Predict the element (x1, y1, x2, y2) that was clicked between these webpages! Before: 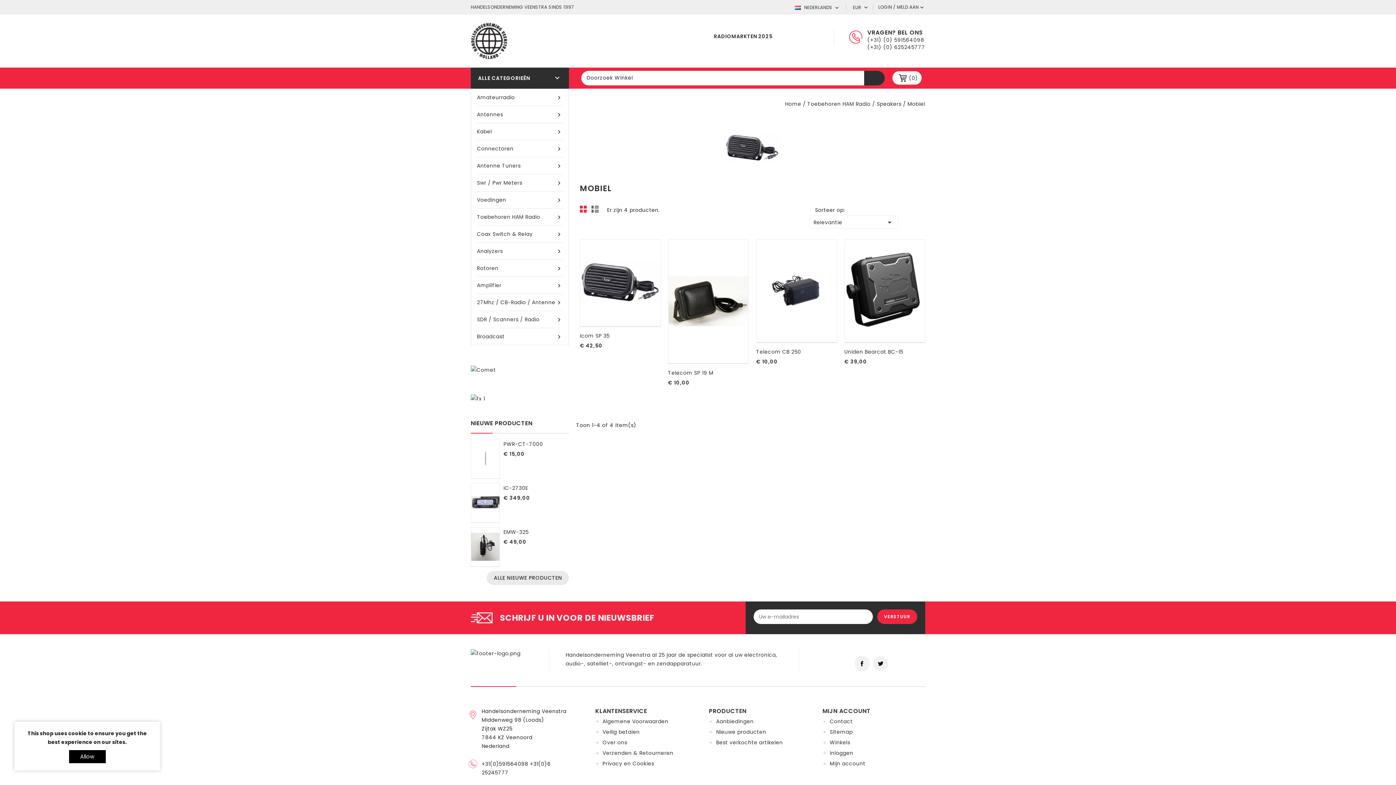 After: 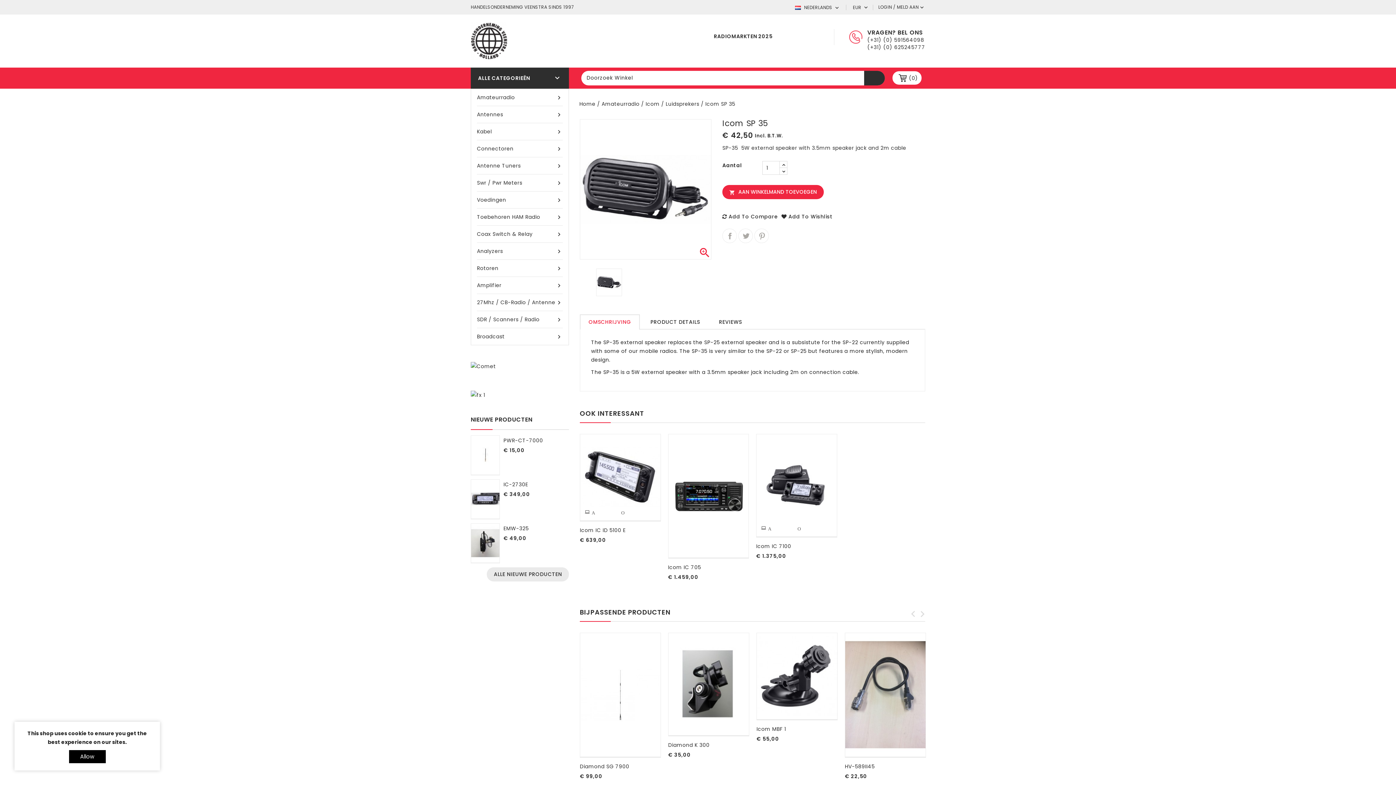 Action: bbox: (580, 239, 660, 326)